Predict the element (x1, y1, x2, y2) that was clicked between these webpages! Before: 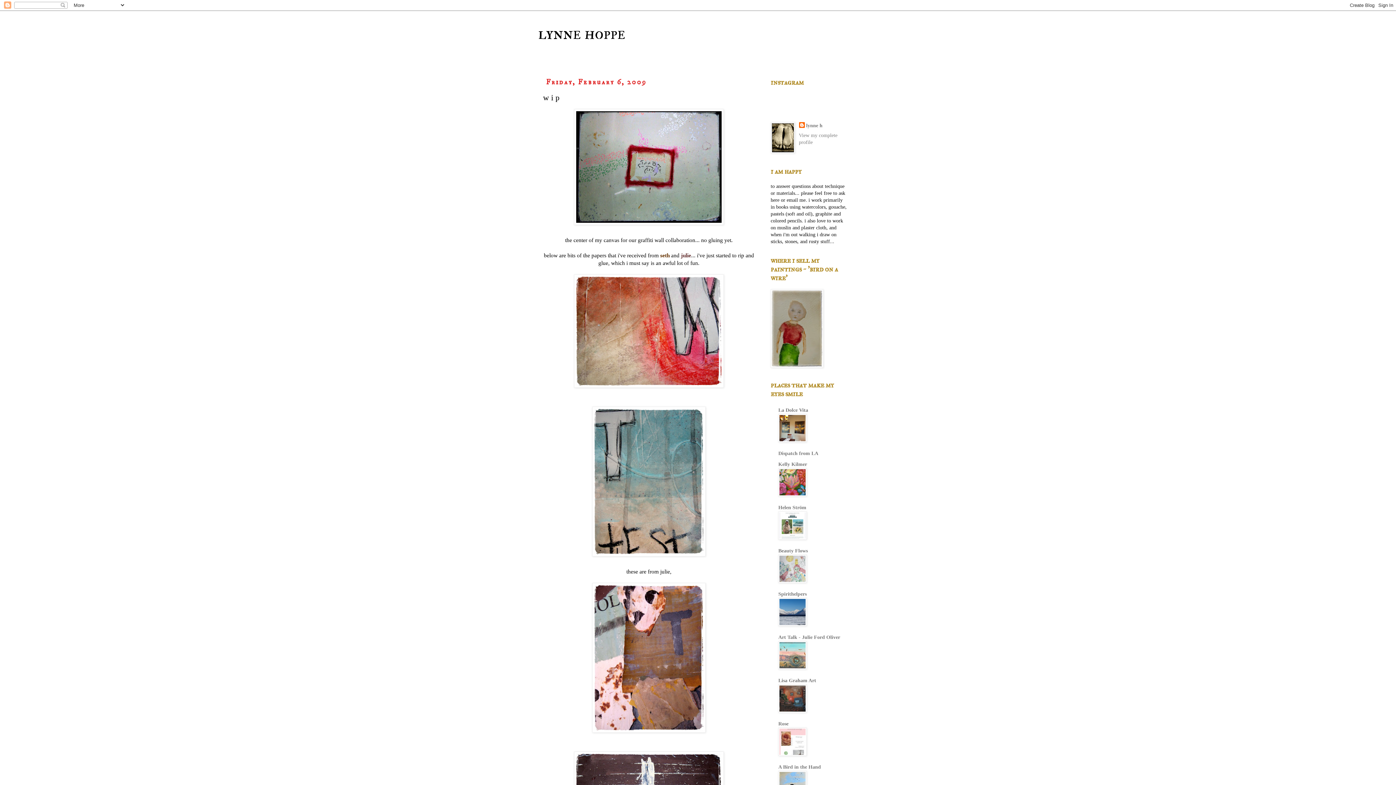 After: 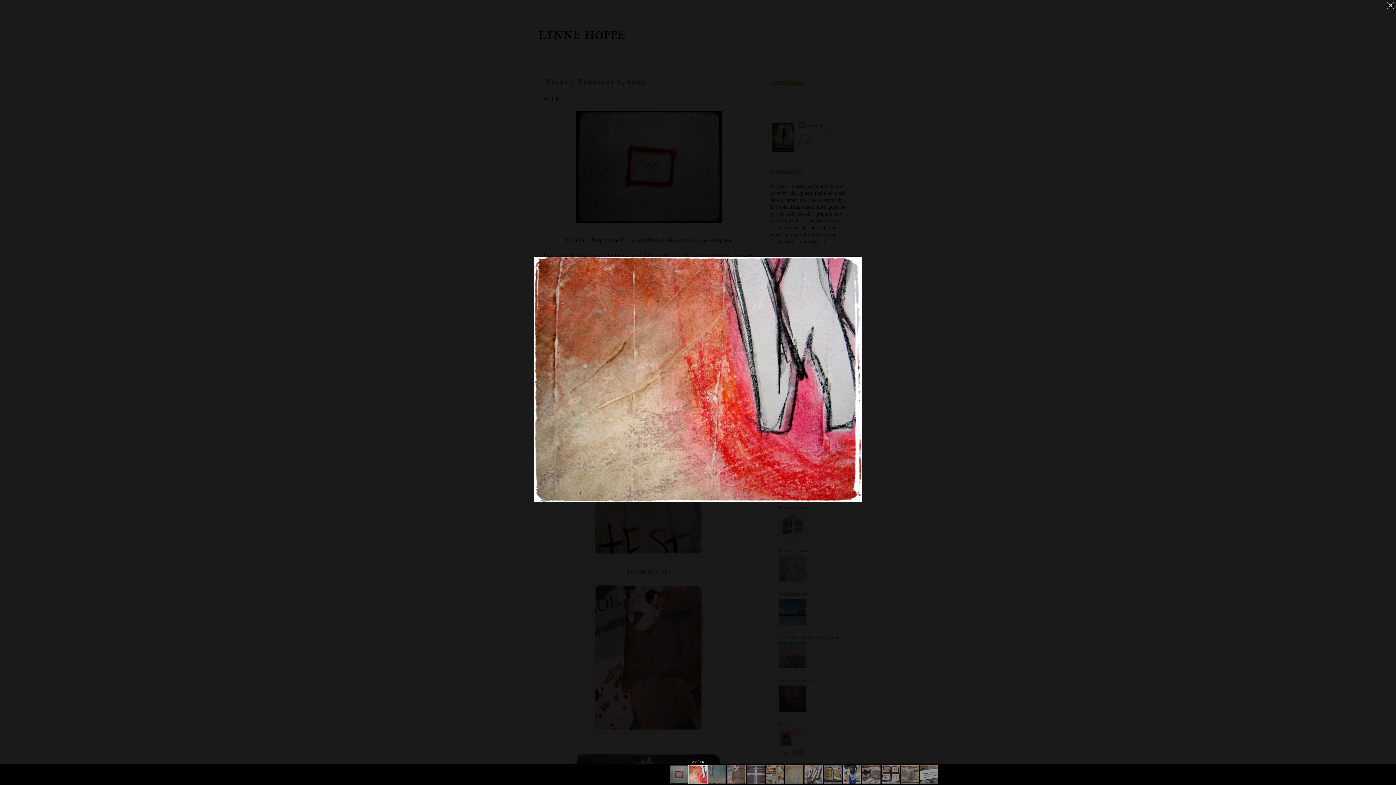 Action: bbox: (543, 274, 754, 388)